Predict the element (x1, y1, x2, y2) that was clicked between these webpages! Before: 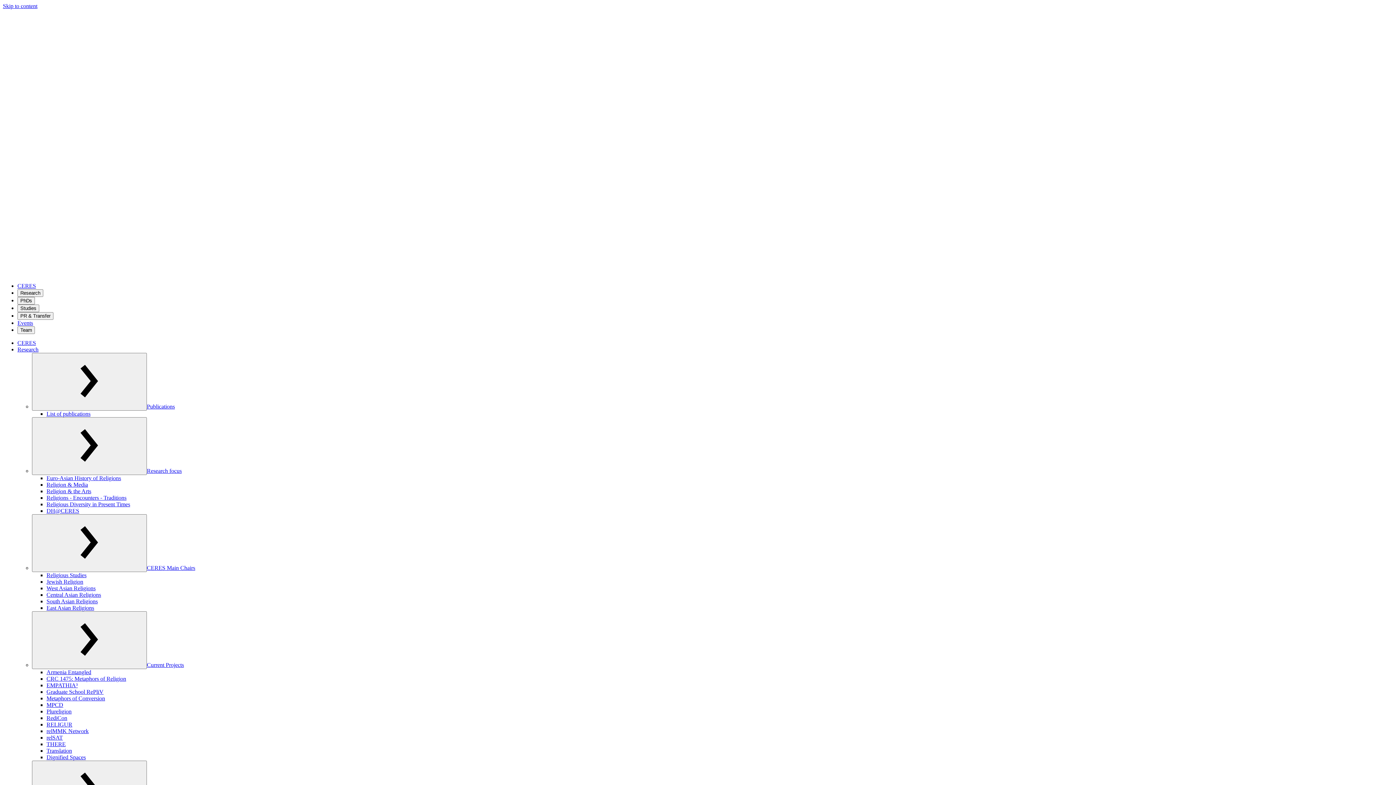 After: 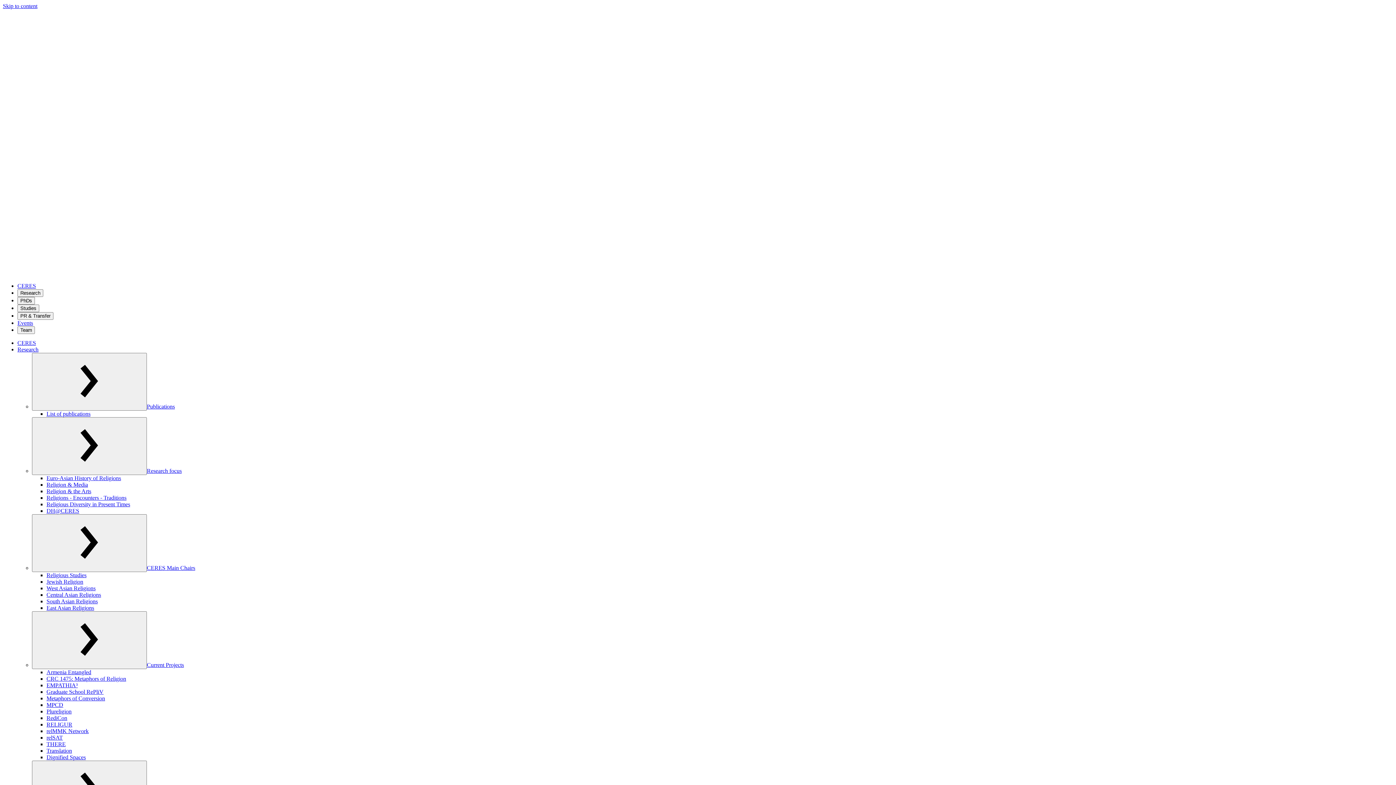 Action: label: Plureligion bbox: (46, 708, 71, 714)